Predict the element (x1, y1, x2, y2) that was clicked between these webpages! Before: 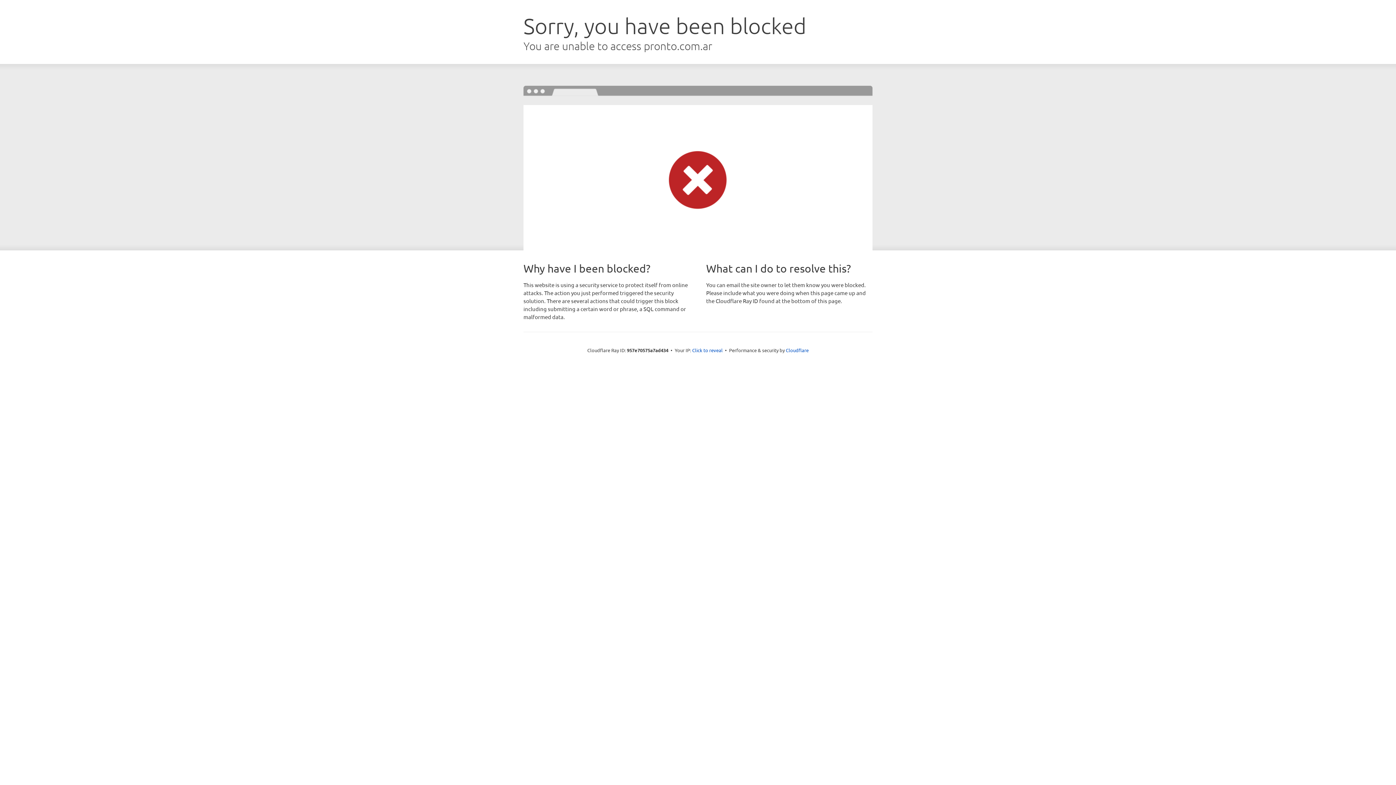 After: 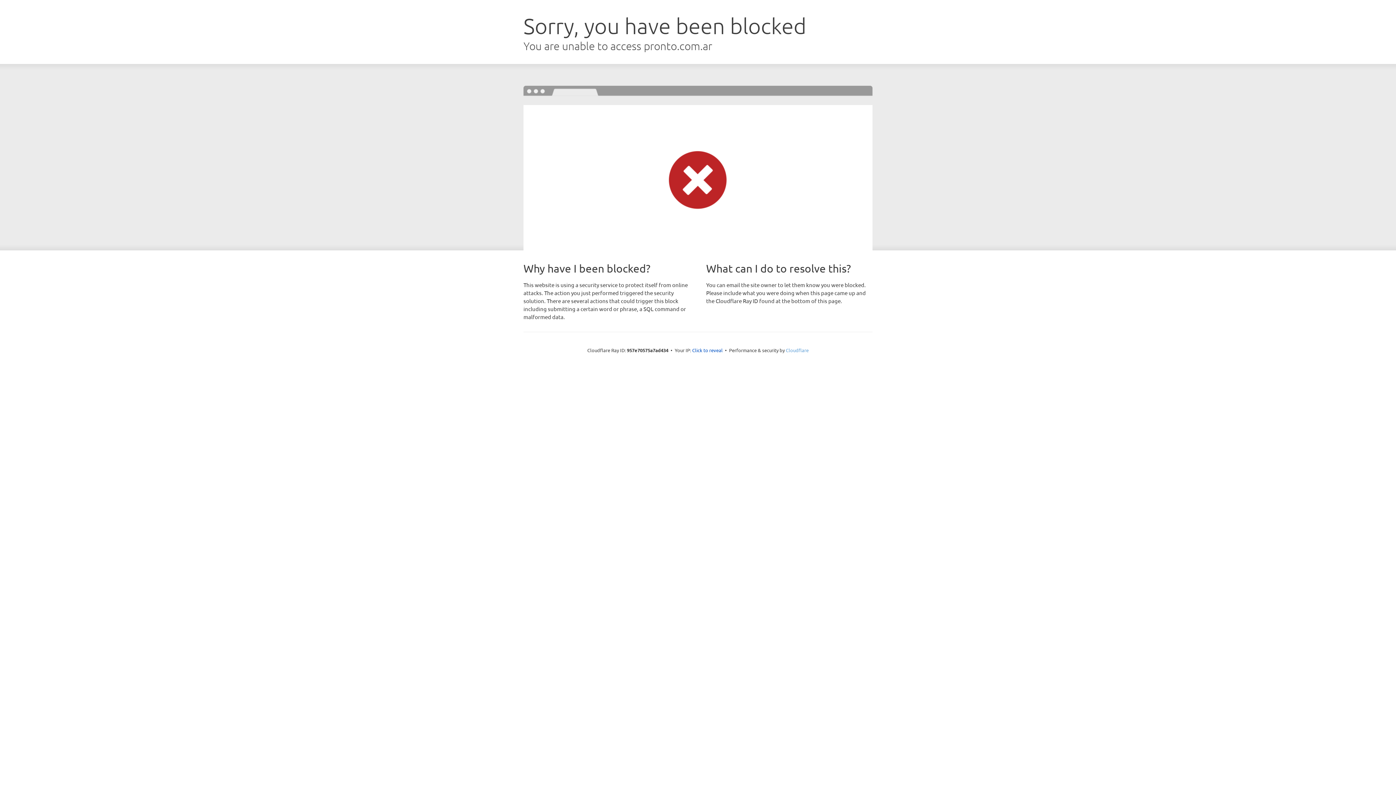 Action: bbox: (786, 347, 808, 353) label: Cloudflare